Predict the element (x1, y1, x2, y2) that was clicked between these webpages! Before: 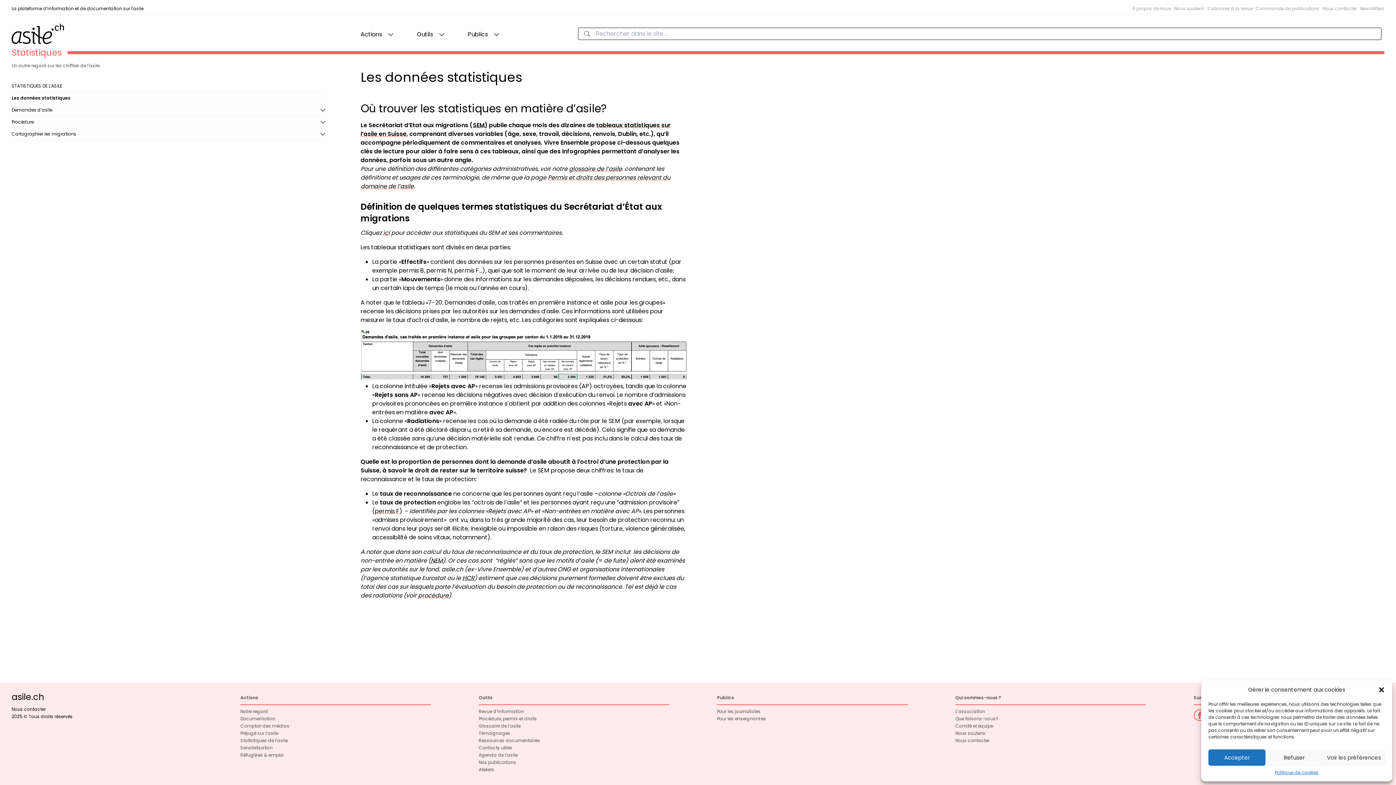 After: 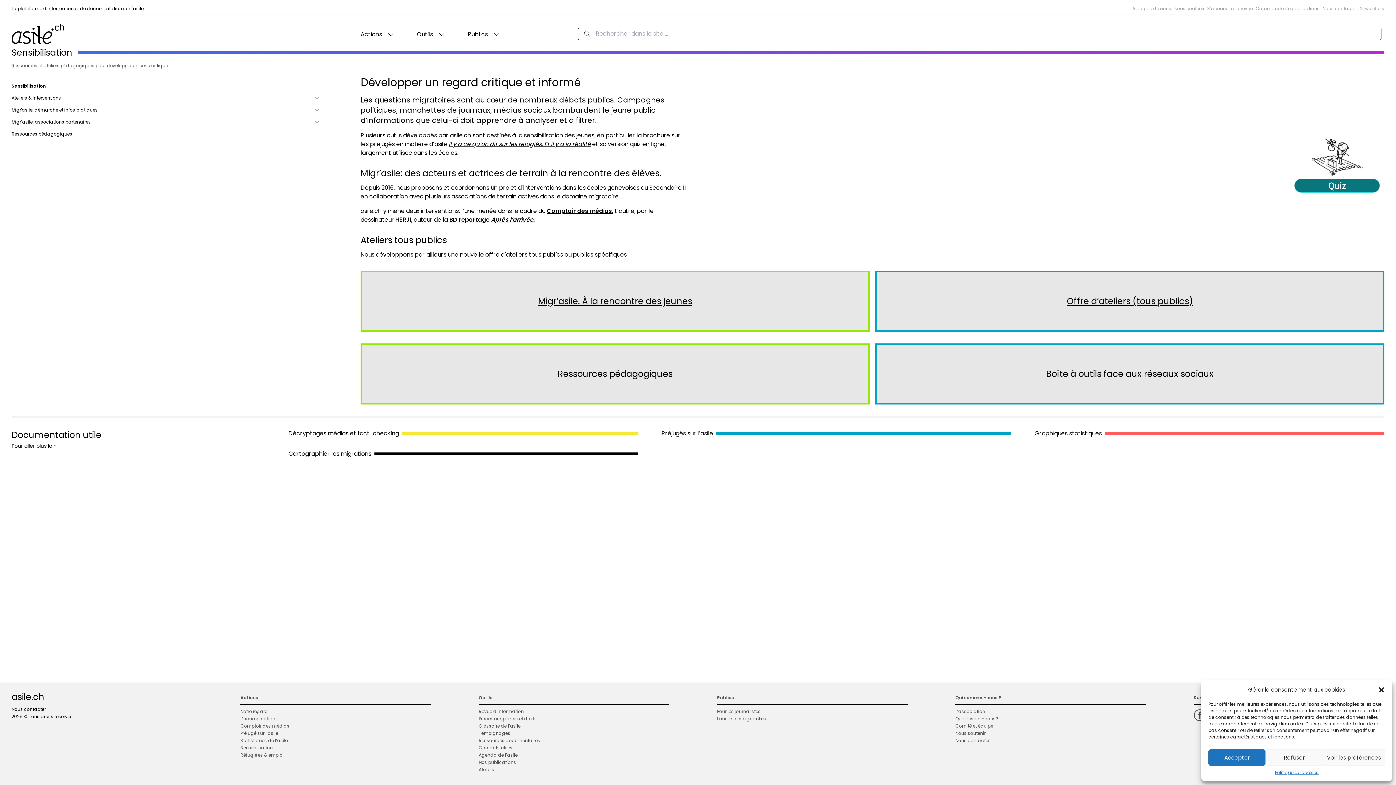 Action: bbox: (240, 745, 272, 751) label: Sensibilisation